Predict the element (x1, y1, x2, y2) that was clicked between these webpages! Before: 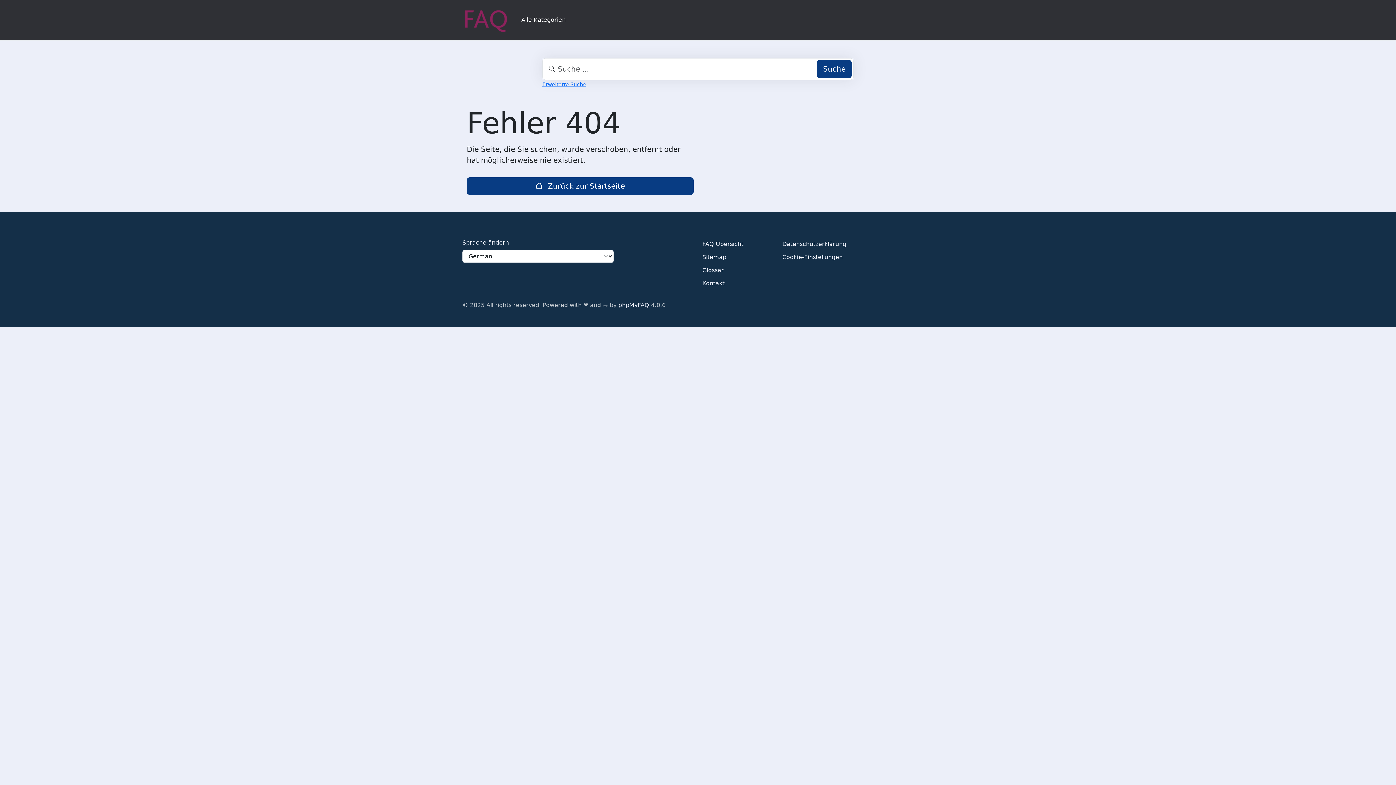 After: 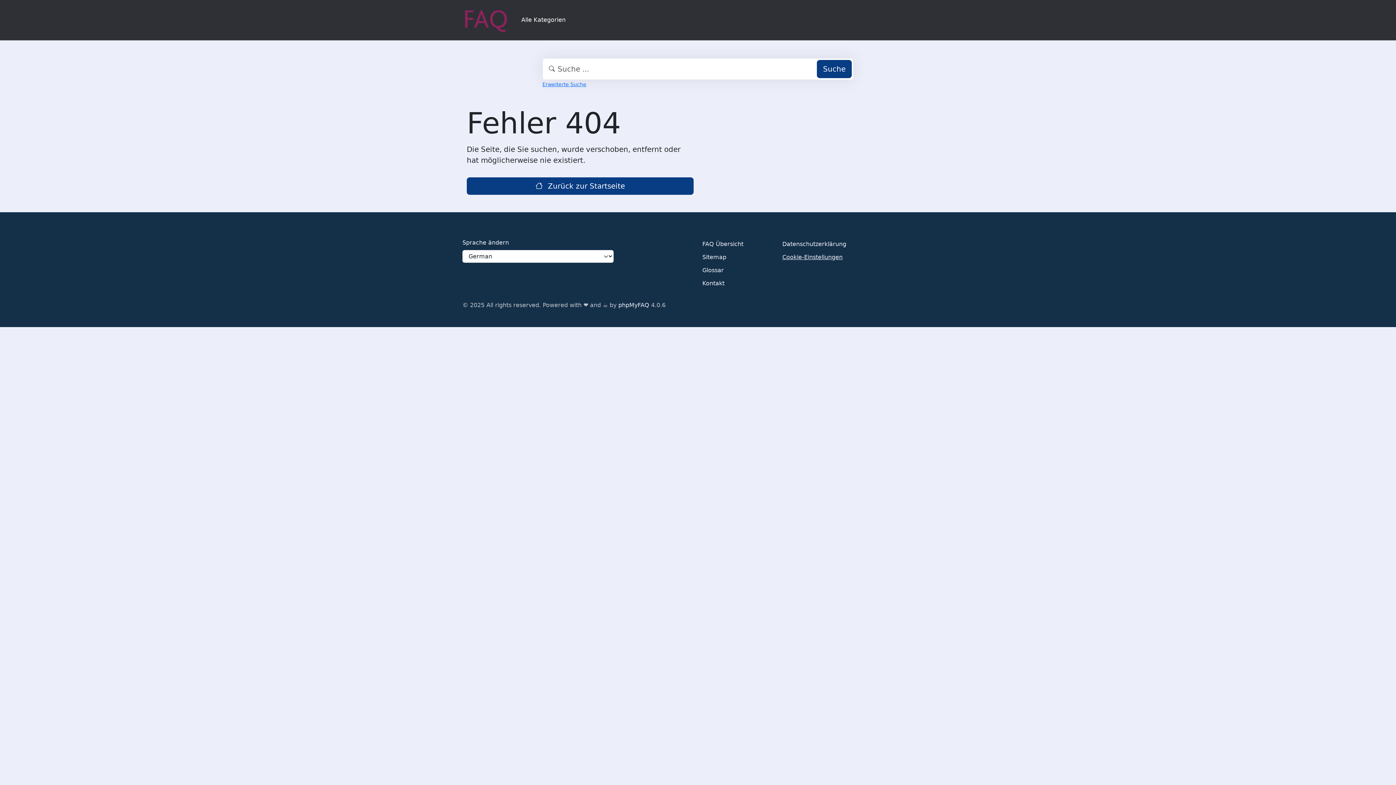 Action: bbox: (782, 251, 842, 264) label: Cookie-Einstellungen